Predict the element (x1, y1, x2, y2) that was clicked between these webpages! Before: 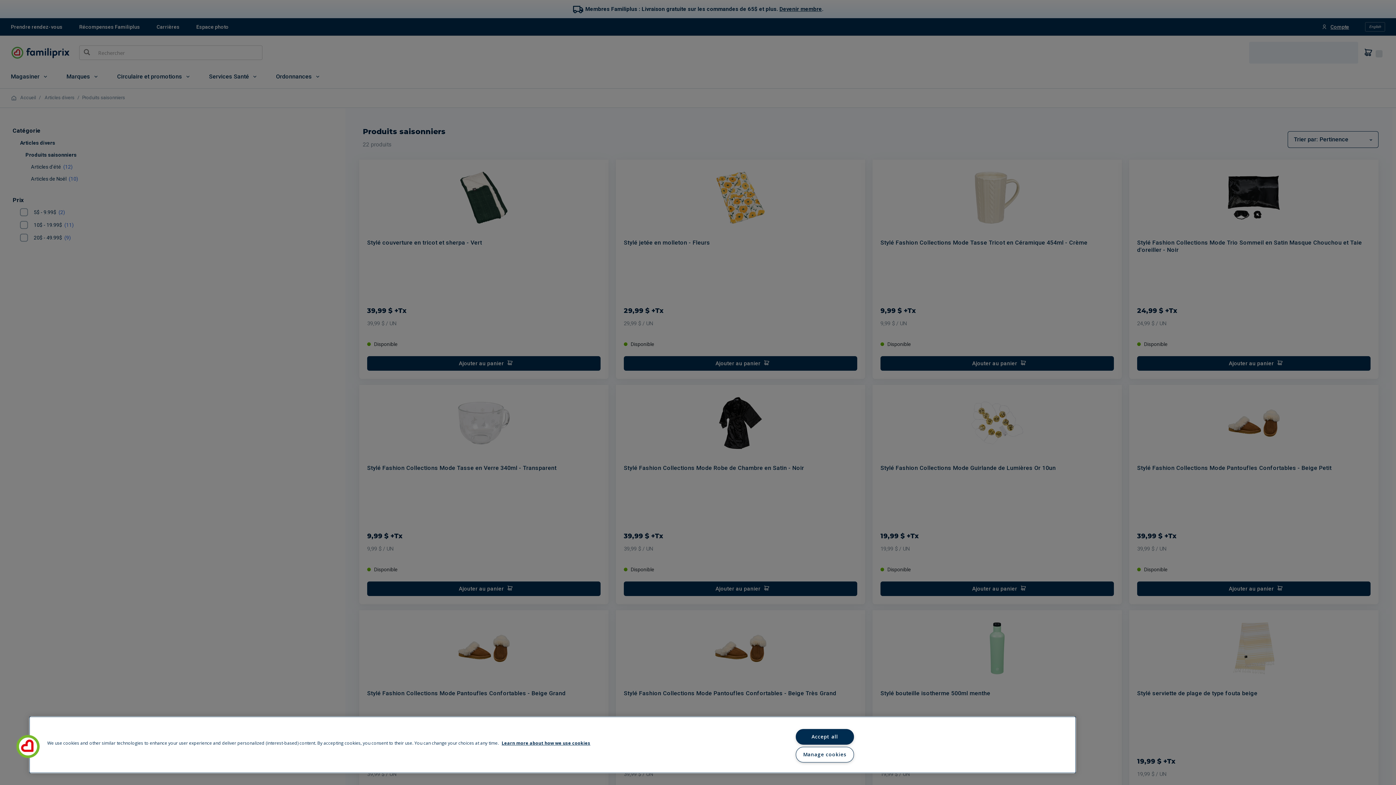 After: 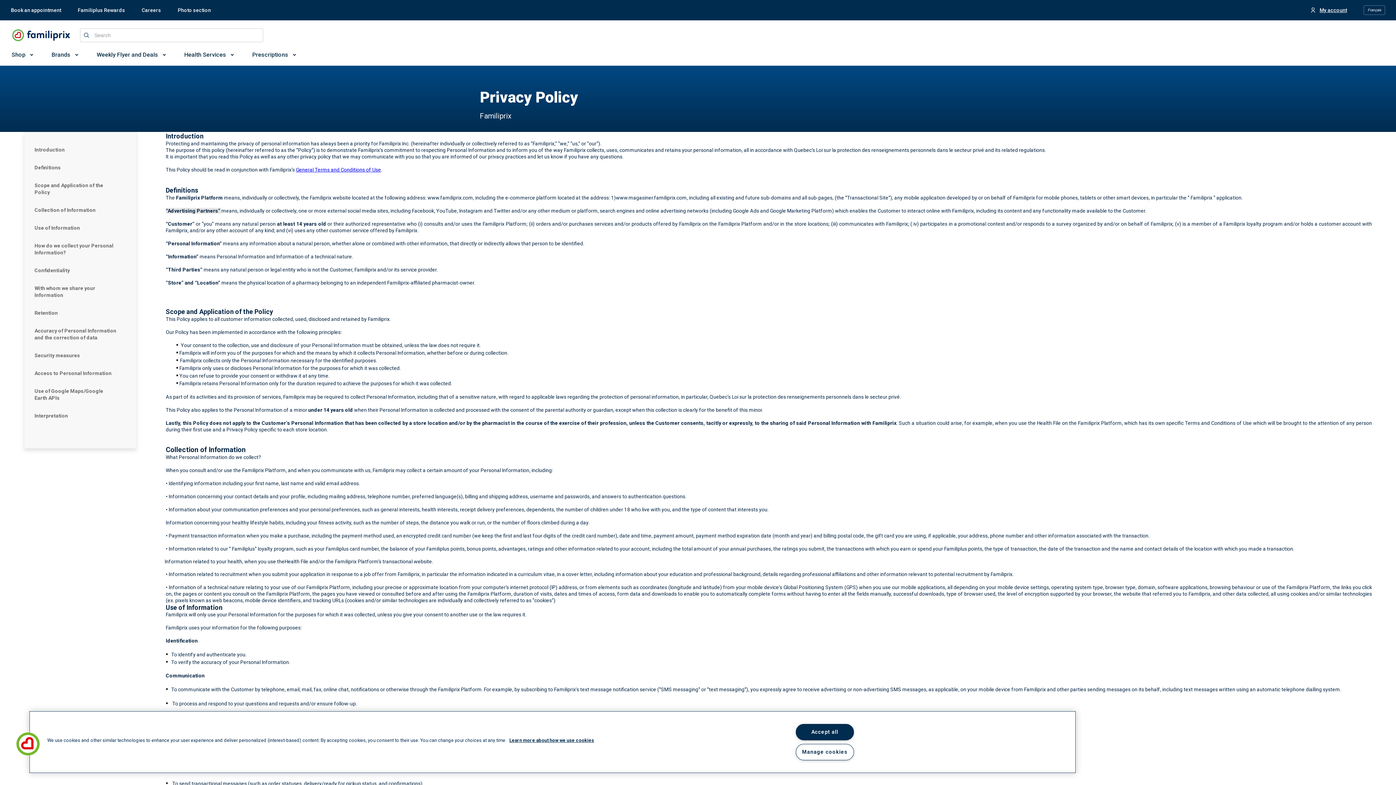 Action: label: Learn more about how we use cookies, opens in a new tab bbox: (501, 740, 590, 746)